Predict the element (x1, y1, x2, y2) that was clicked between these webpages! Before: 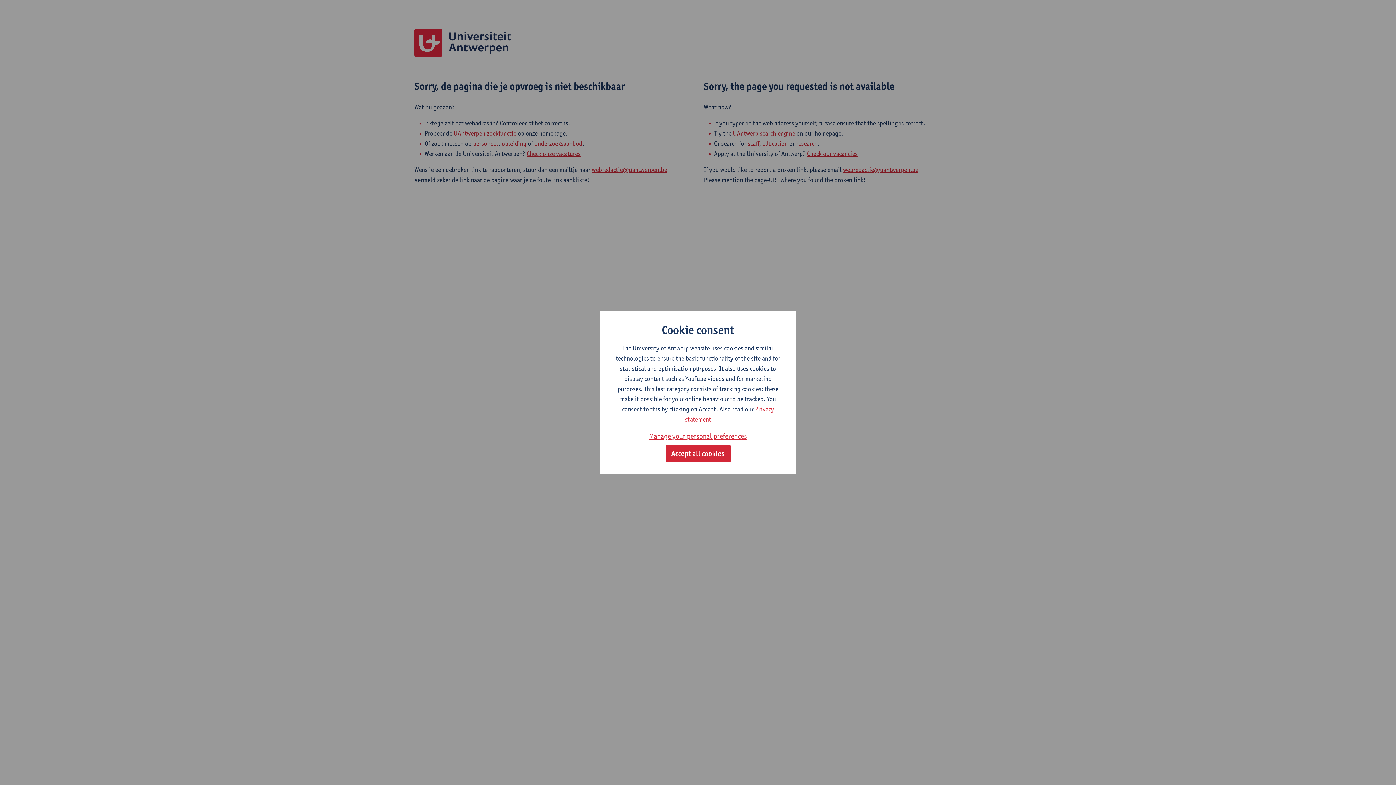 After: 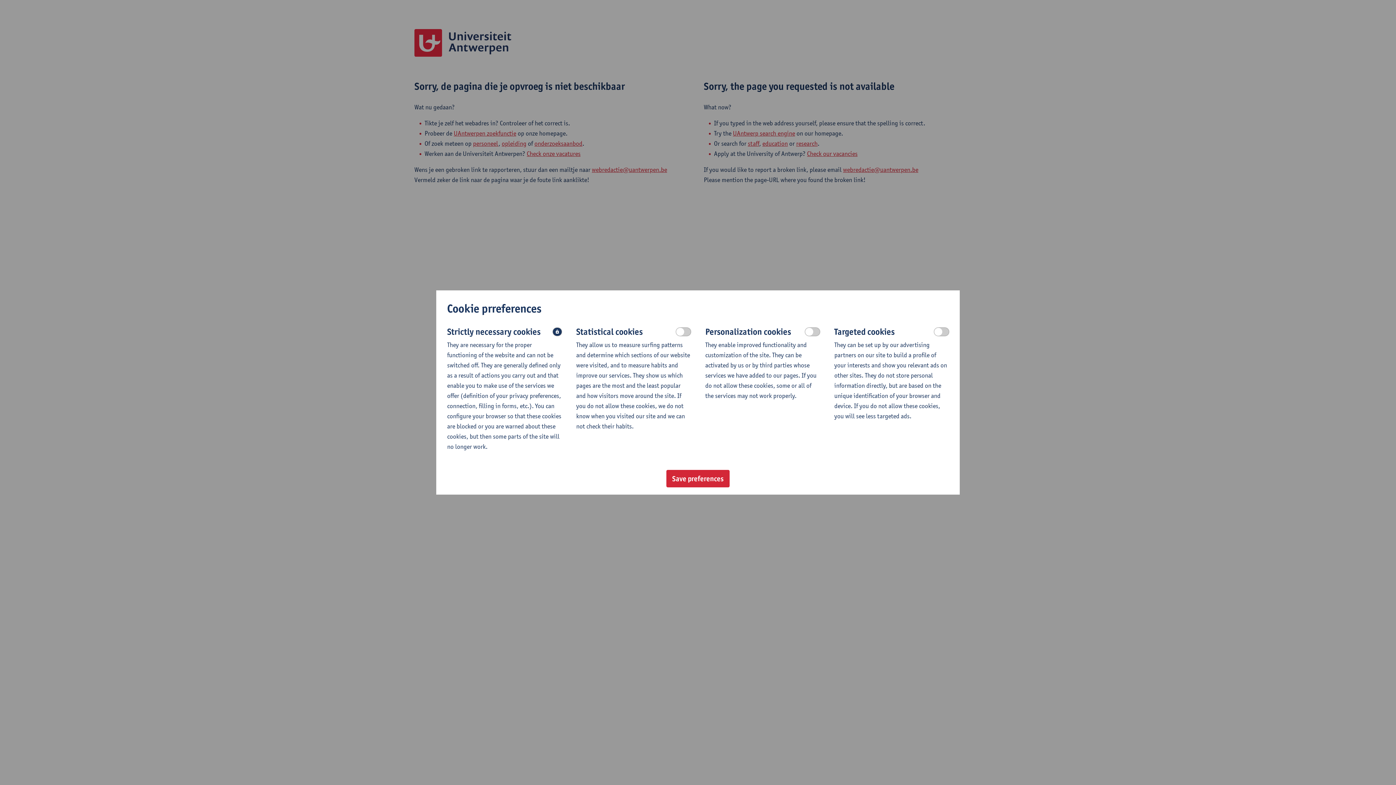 Action: label: Manage your personal preferences bbox: (649, 430, 747, 442)